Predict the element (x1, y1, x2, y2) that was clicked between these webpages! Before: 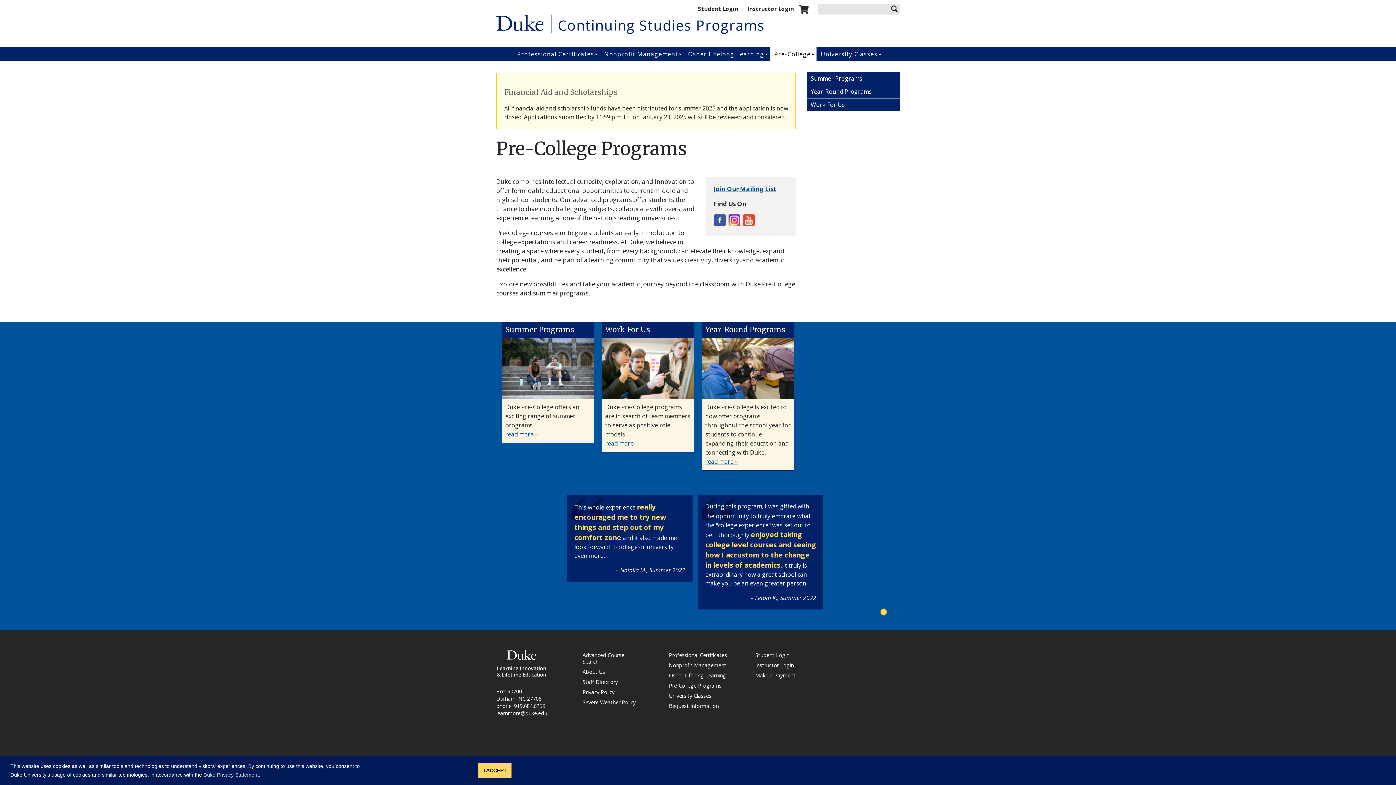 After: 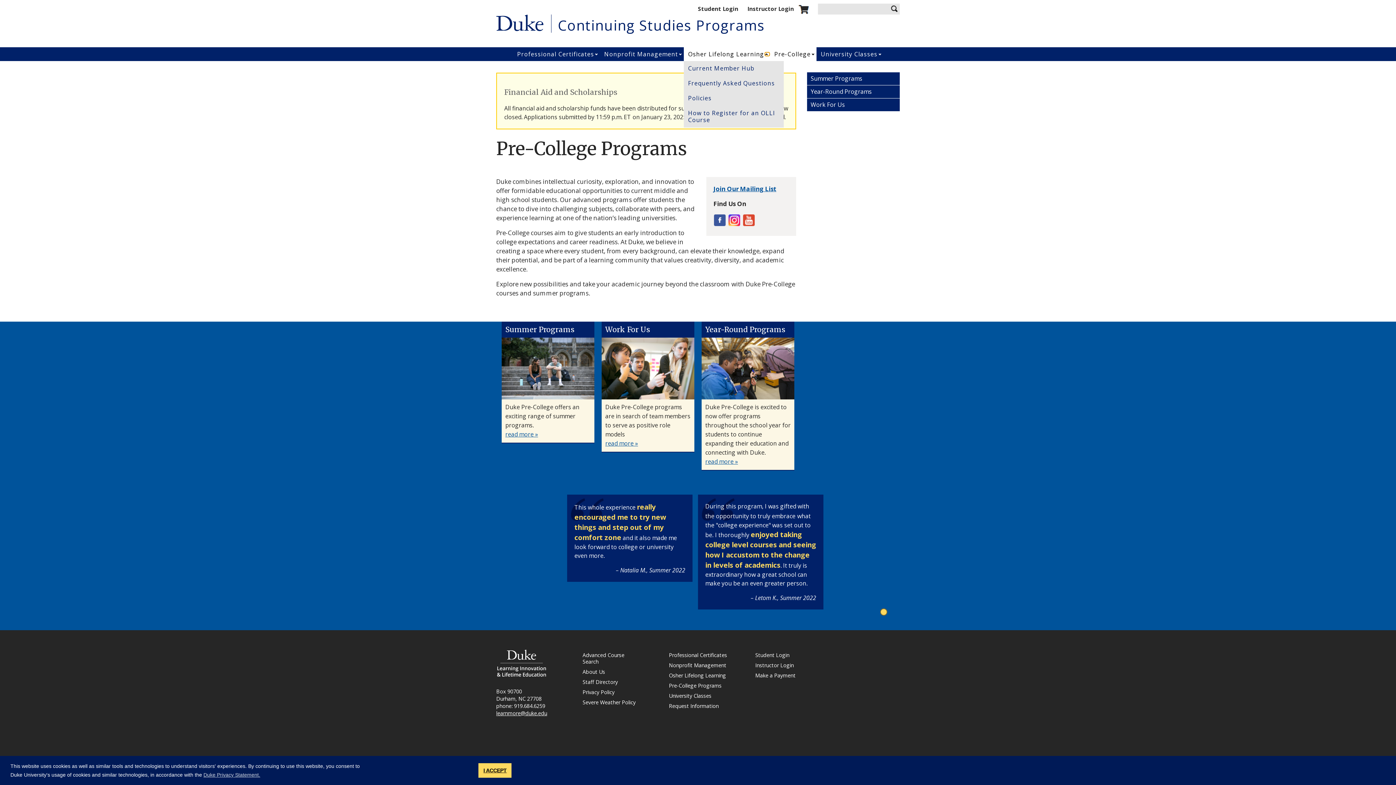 Action: label: Open Osher Lifelong Learning submenu bbox: (764, 52, 770, 56)